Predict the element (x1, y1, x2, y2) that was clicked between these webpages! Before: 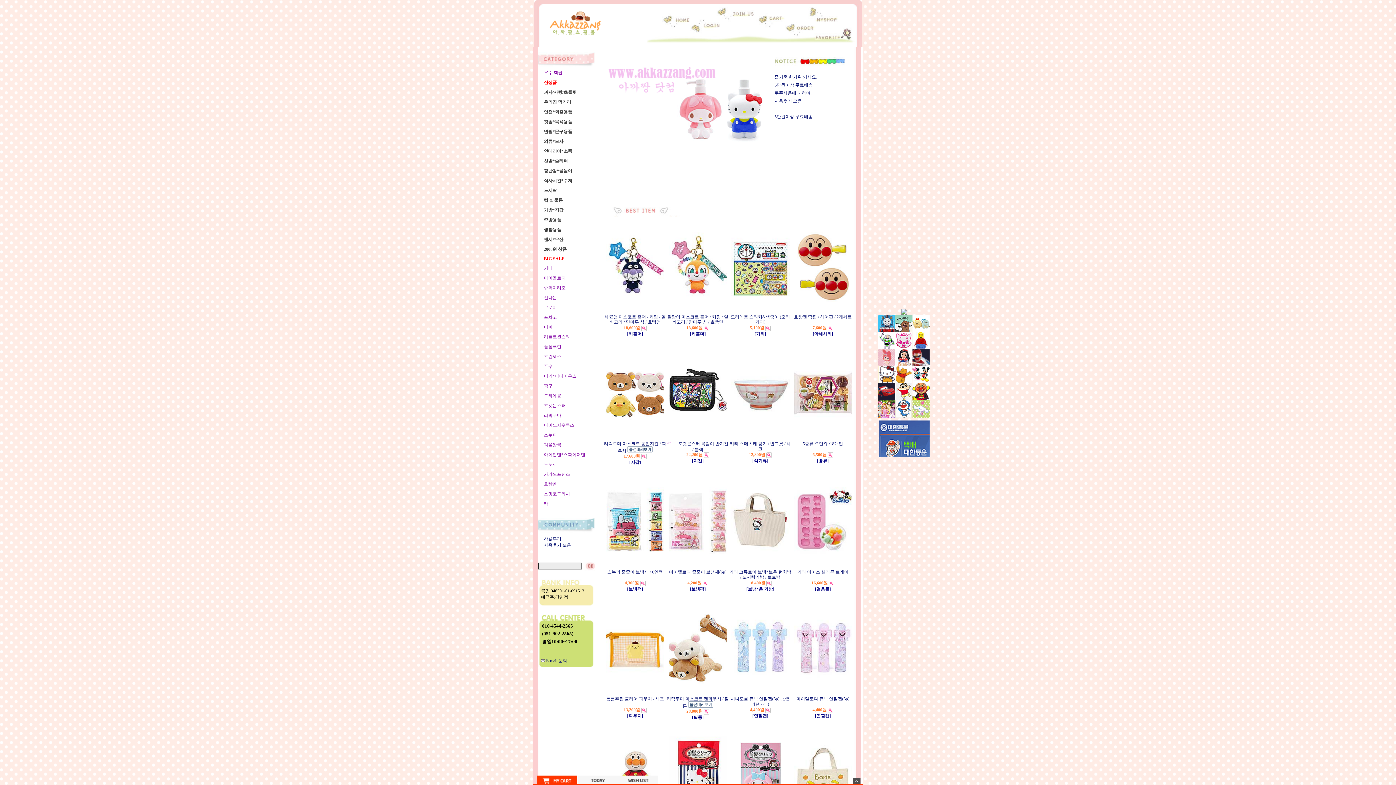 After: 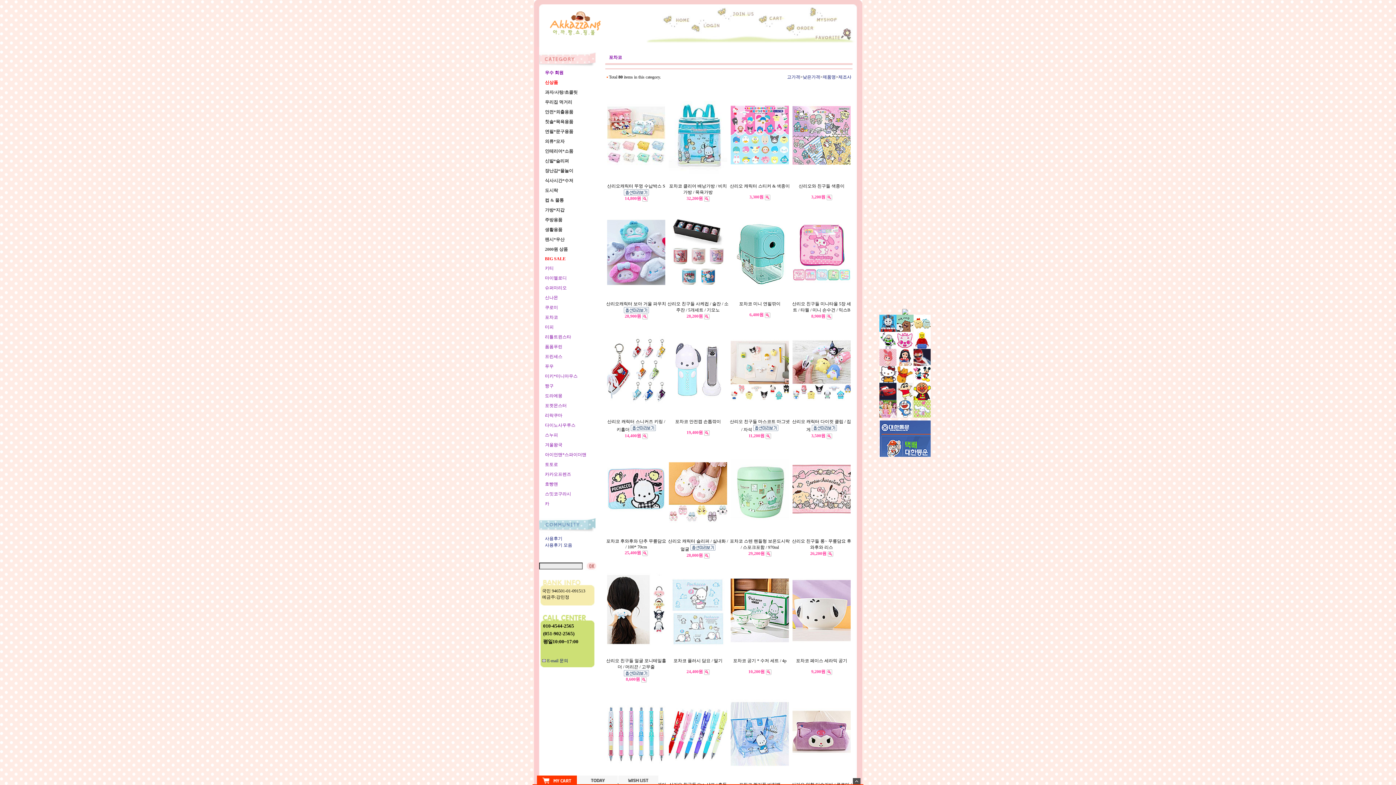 Action: label: 포차코 bbox: (544, 314, 557, 320)